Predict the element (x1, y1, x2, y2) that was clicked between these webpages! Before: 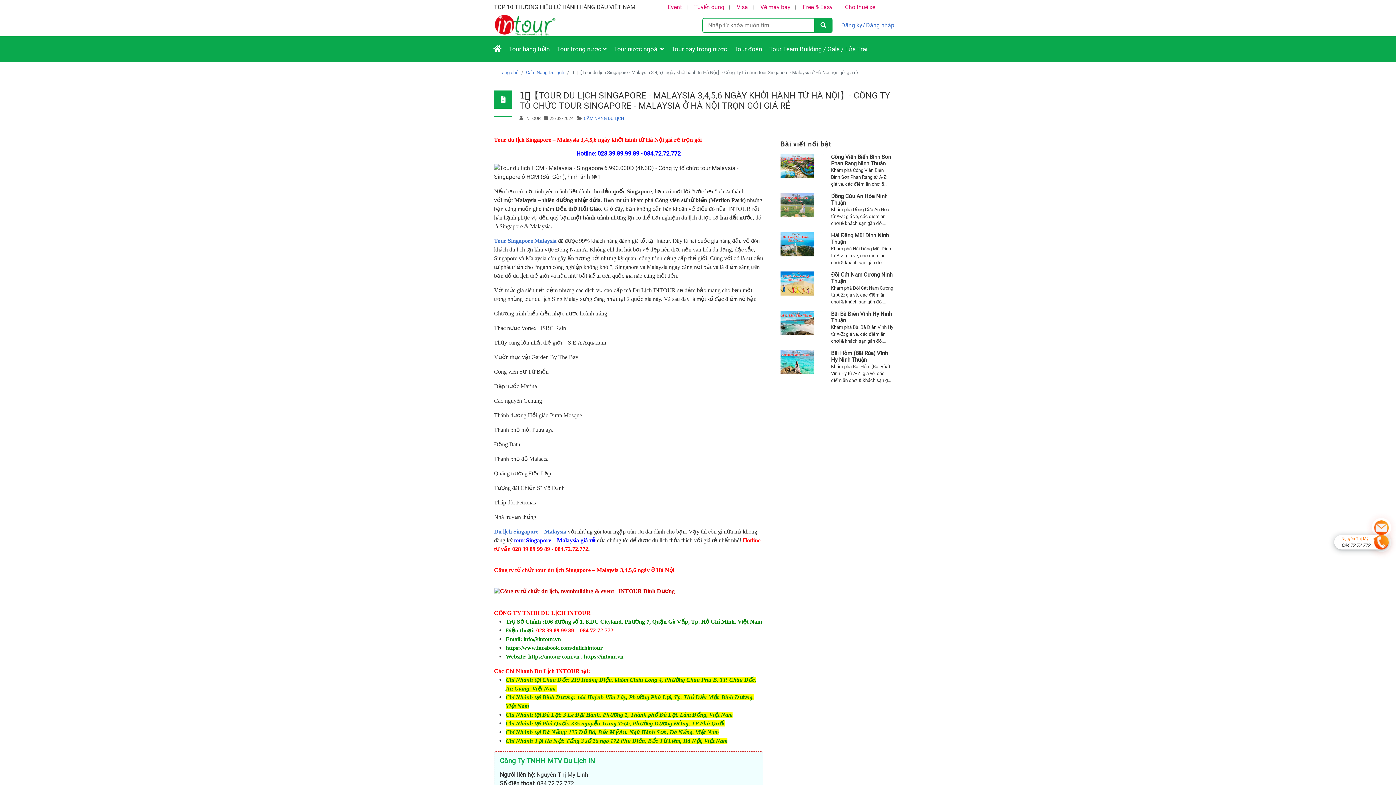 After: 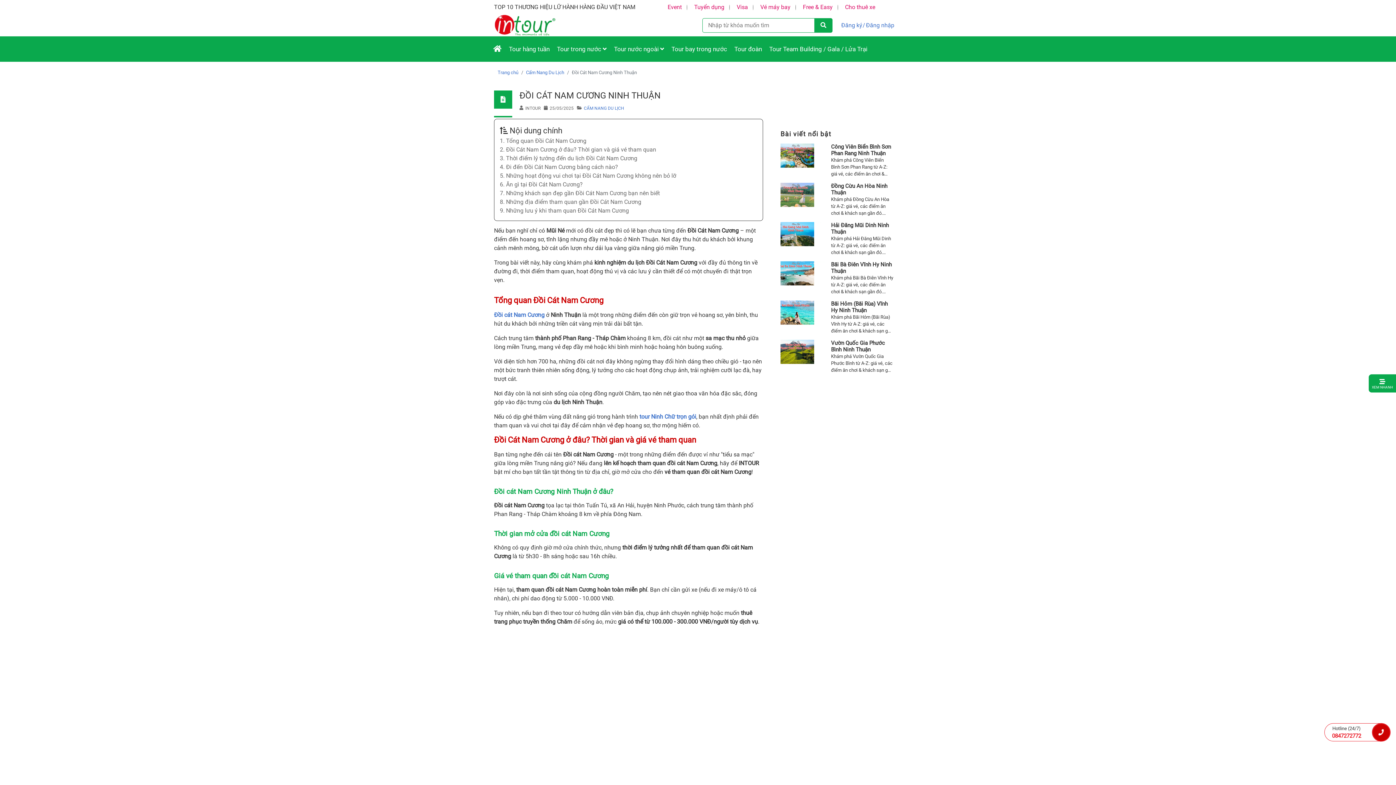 Action: label: Đồi Cát Nam Cương Ninh Thuận bbox: (831, 271, 893, 284)